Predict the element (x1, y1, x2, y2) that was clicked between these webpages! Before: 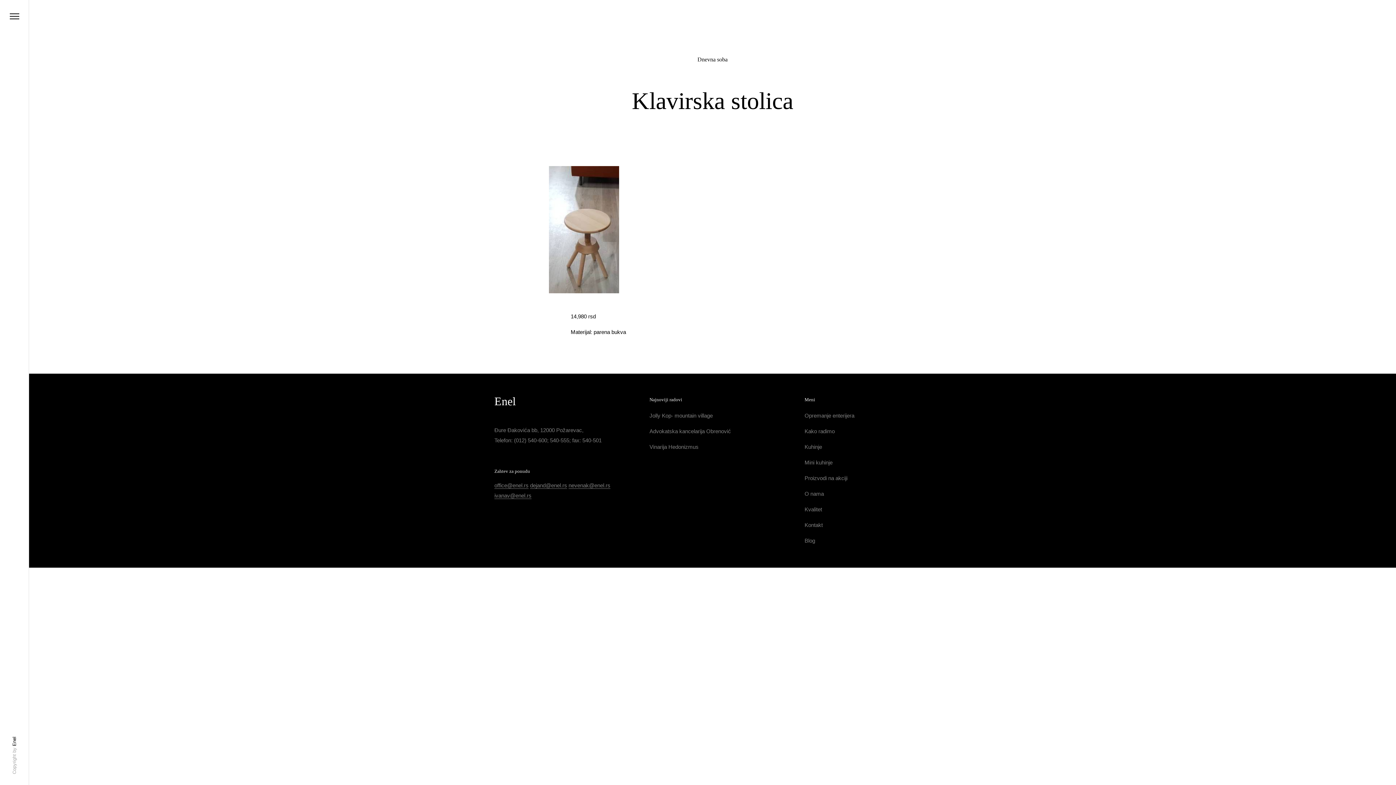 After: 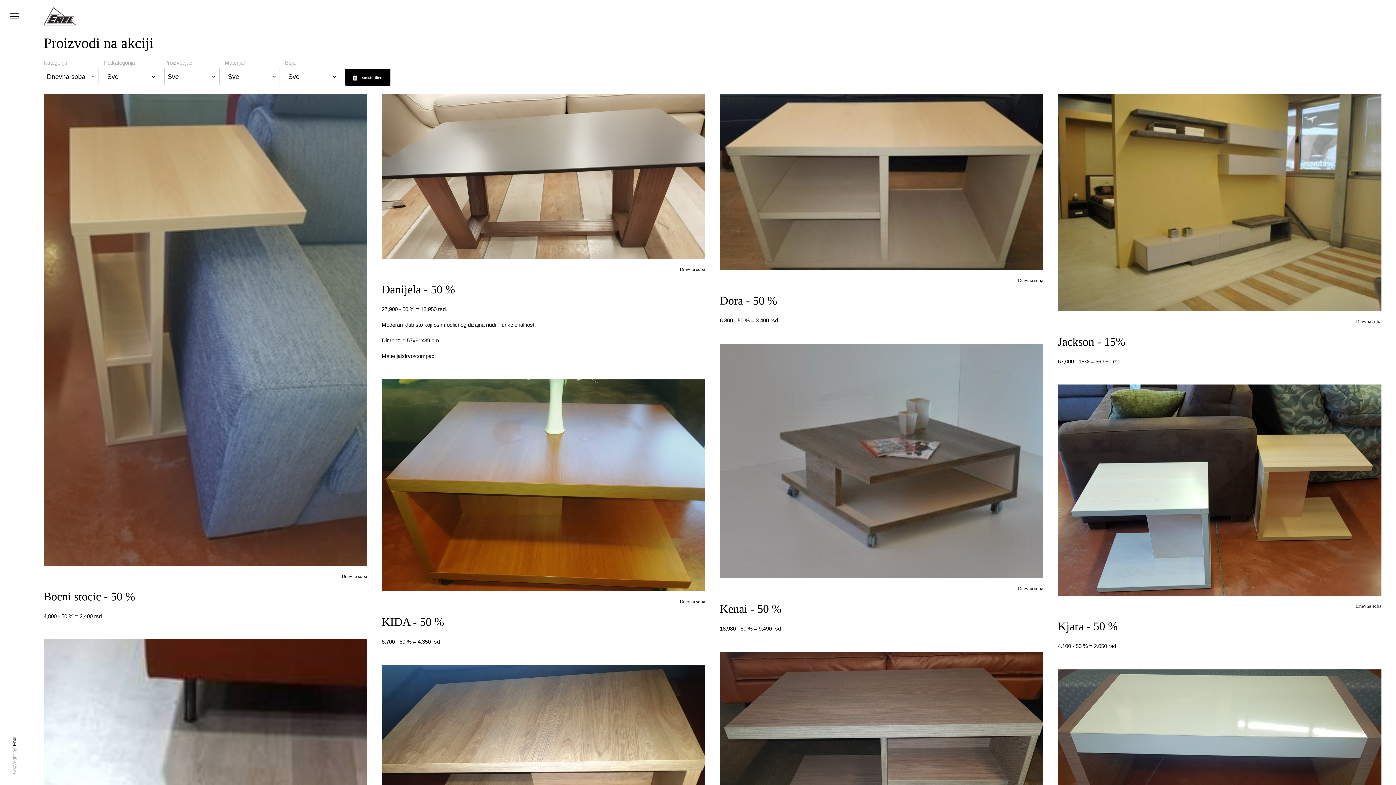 Action: label: Dnevna soba bbox: (697, 56, 727, 62)